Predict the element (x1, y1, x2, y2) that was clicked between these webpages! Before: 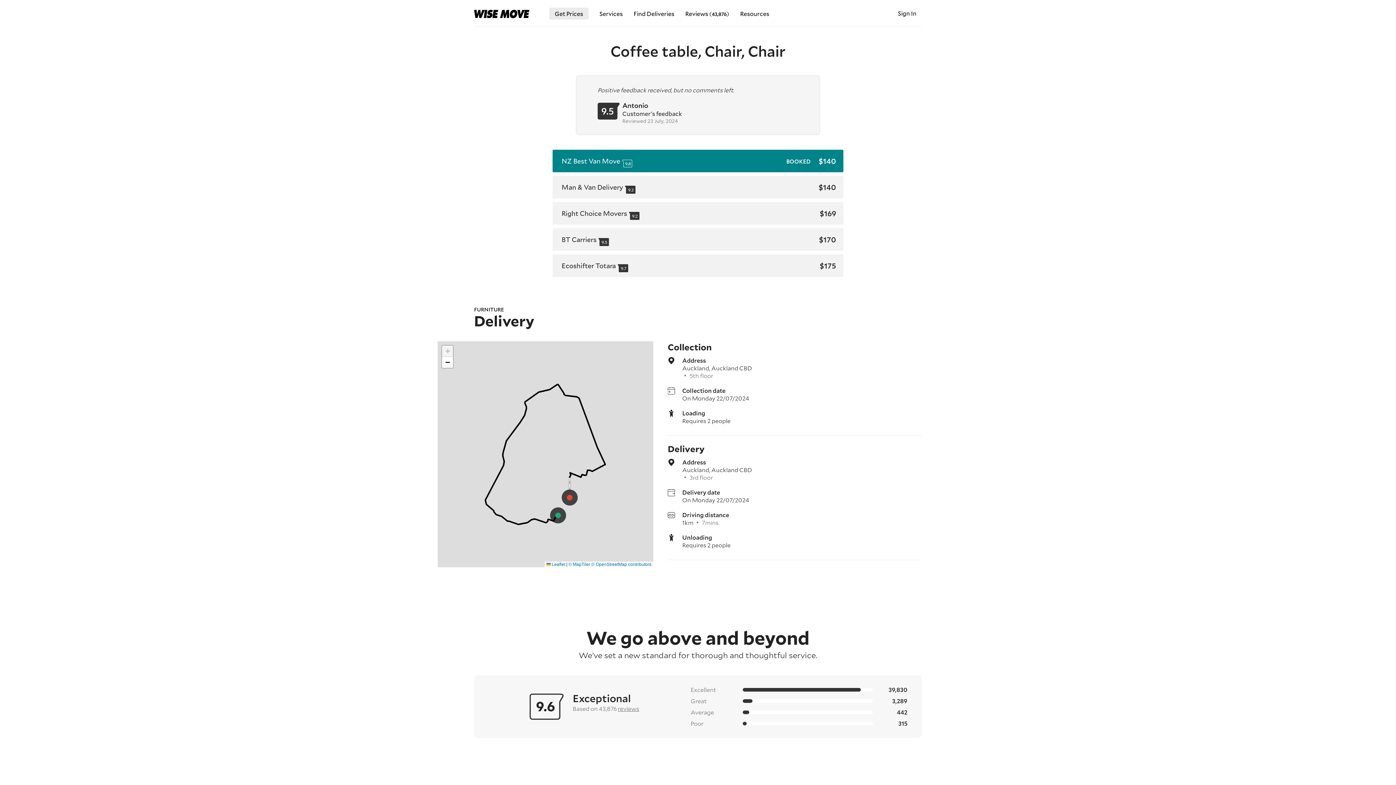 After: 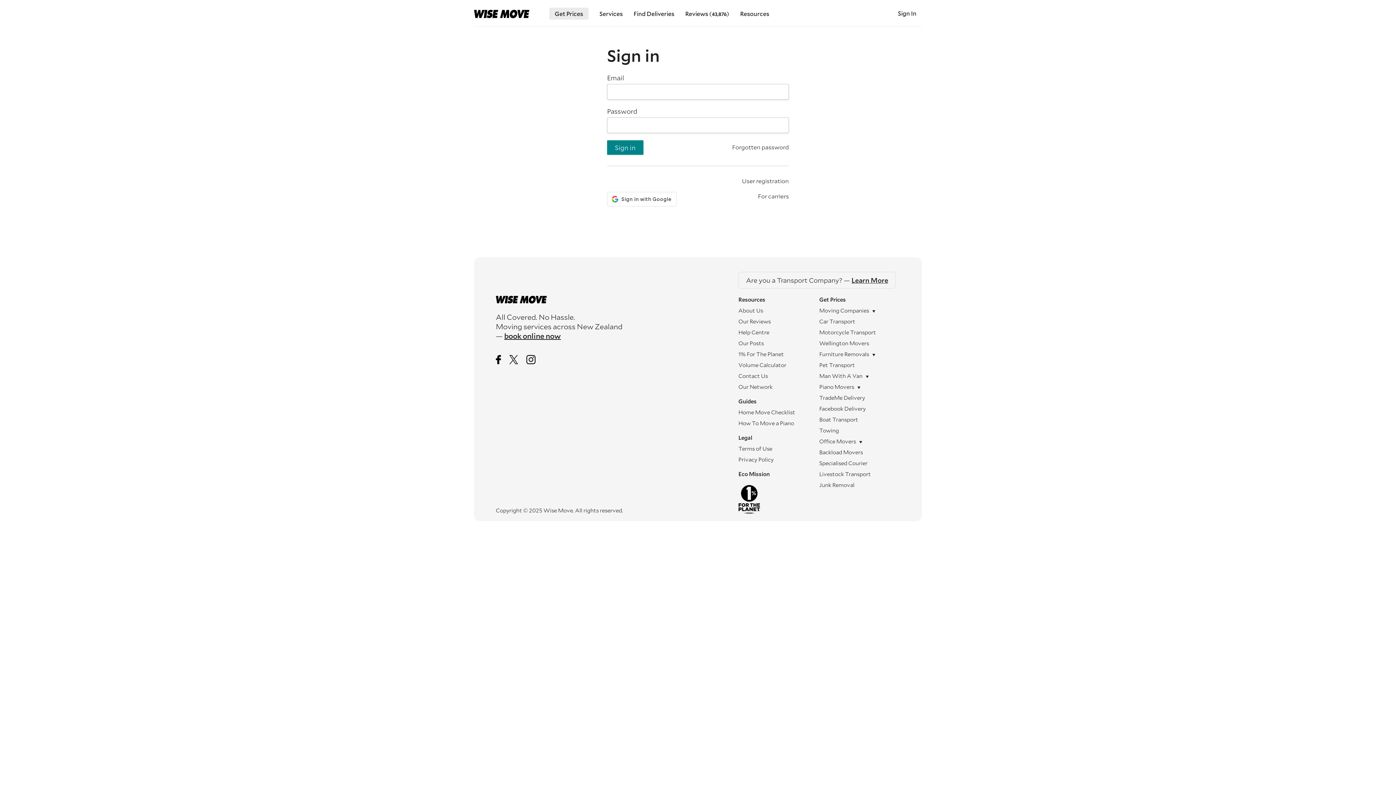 Action: bbox: (898, 9, 916, 17) label: Sign In